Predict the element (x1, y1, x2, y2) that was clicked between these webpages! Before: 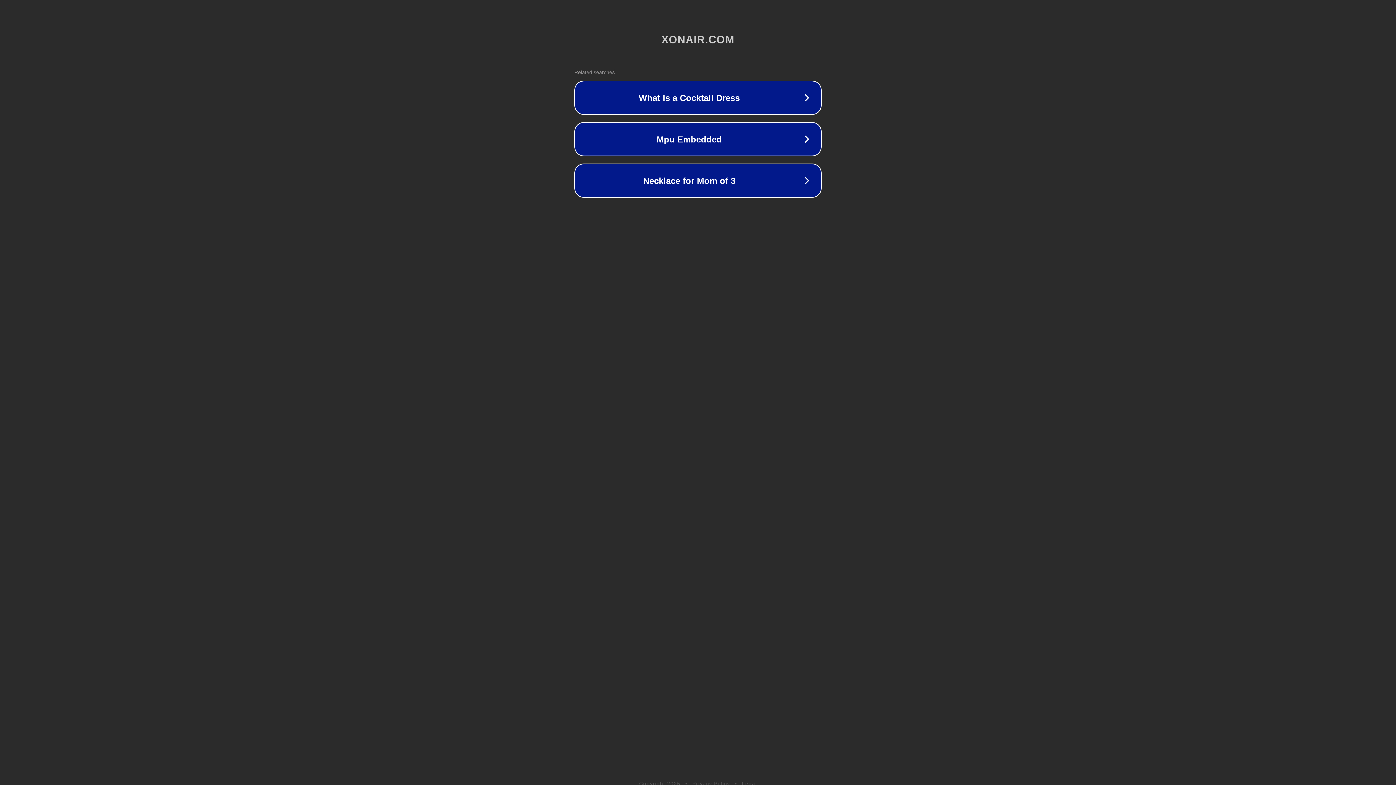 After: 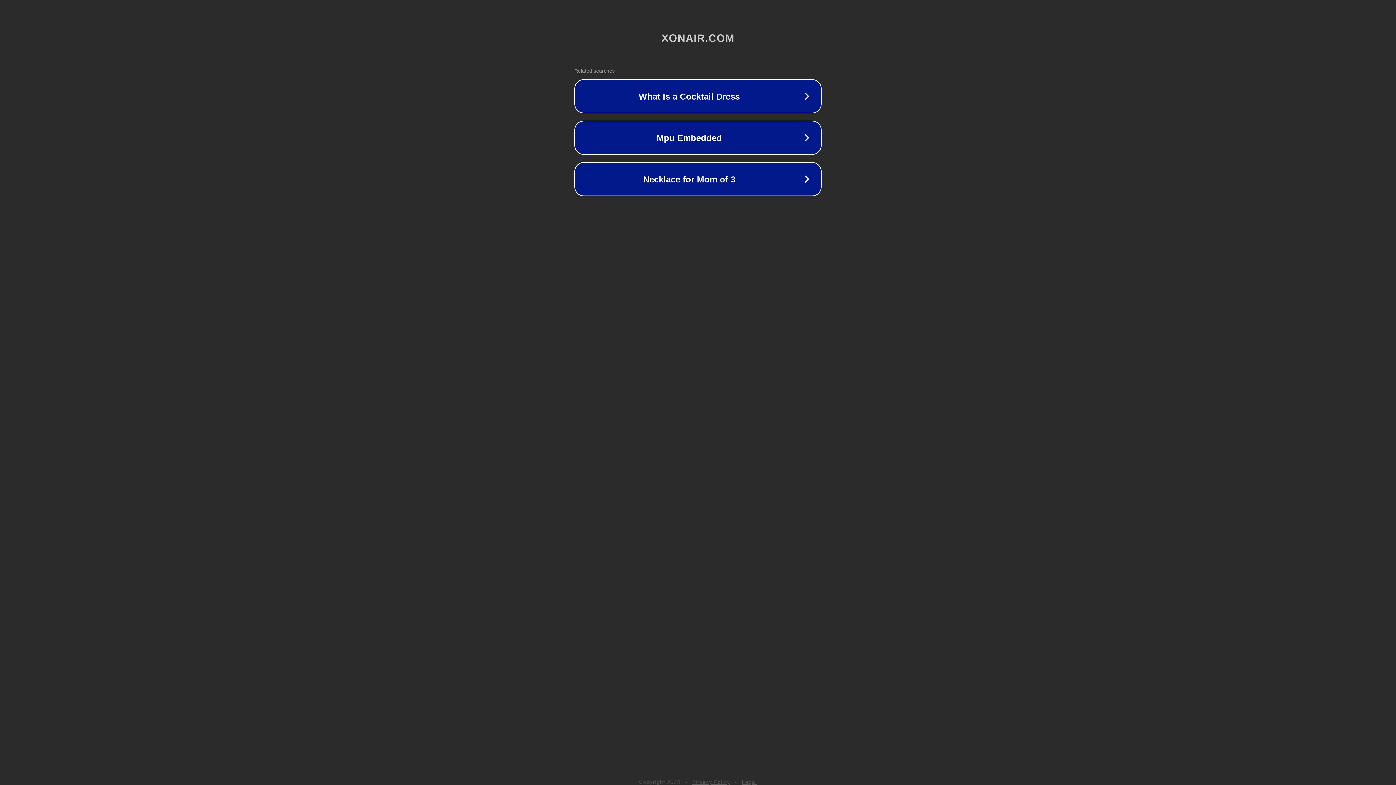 Action: bbox: (742, 781, 757, 786) label: Legal